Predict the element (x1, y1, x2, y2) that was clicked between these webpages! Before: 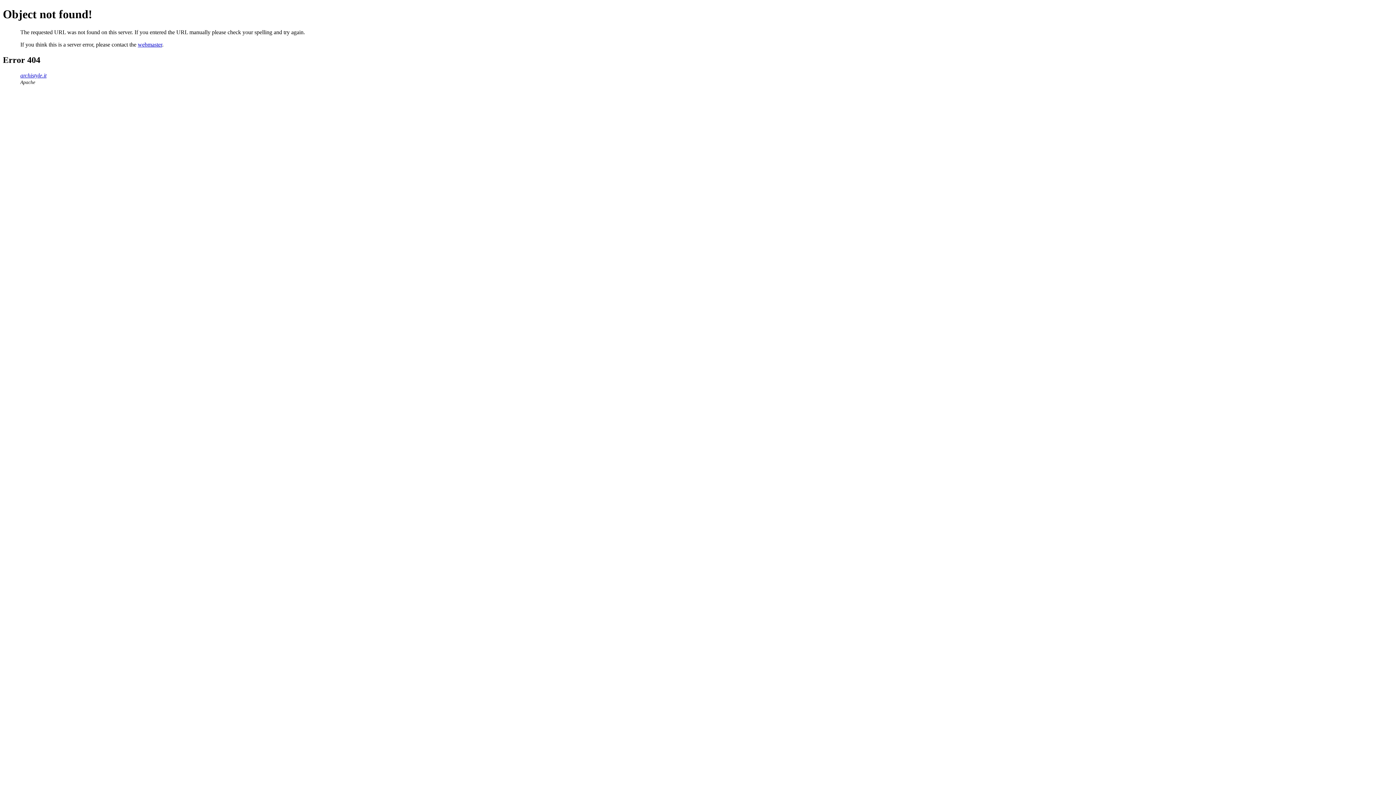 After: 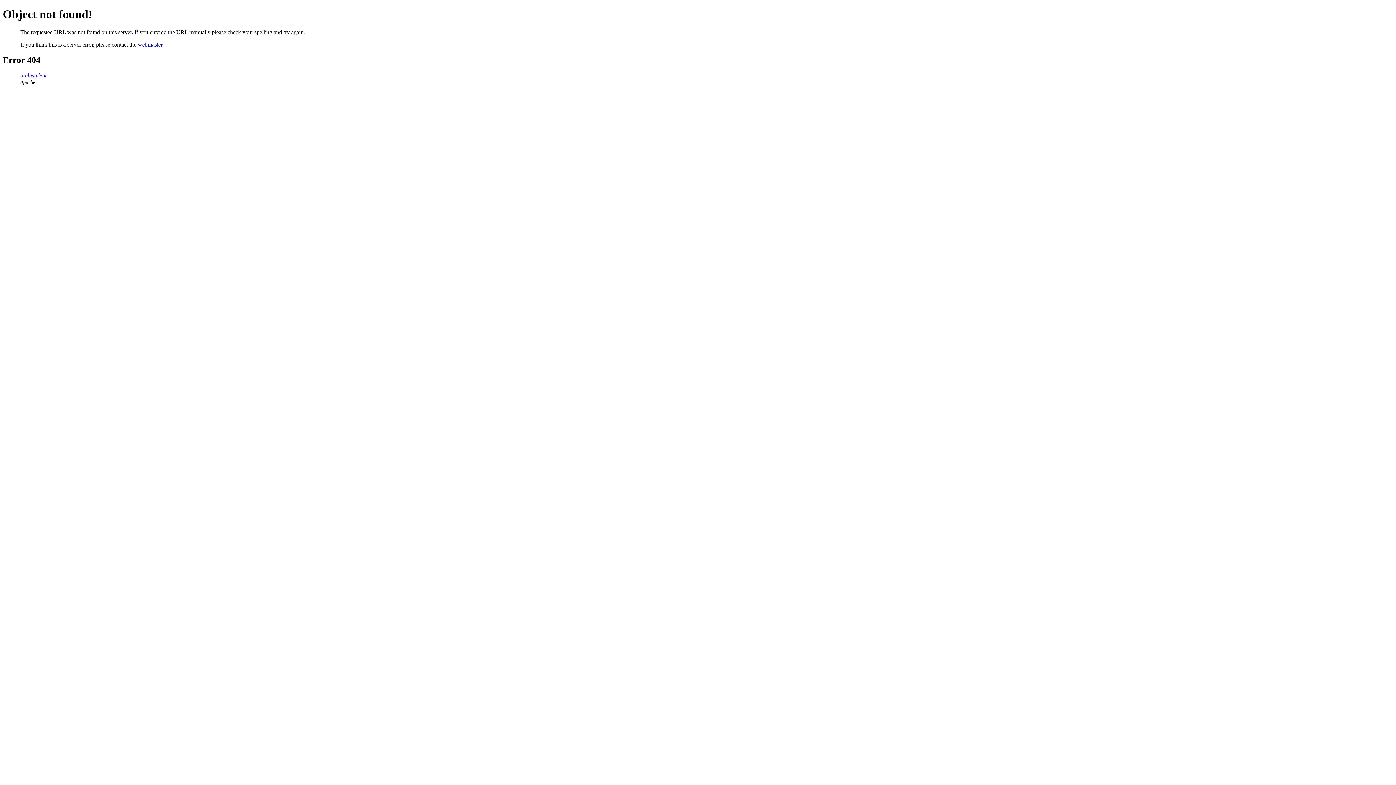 Action: label: webmaster bbox: (137, 41, 162, 47)